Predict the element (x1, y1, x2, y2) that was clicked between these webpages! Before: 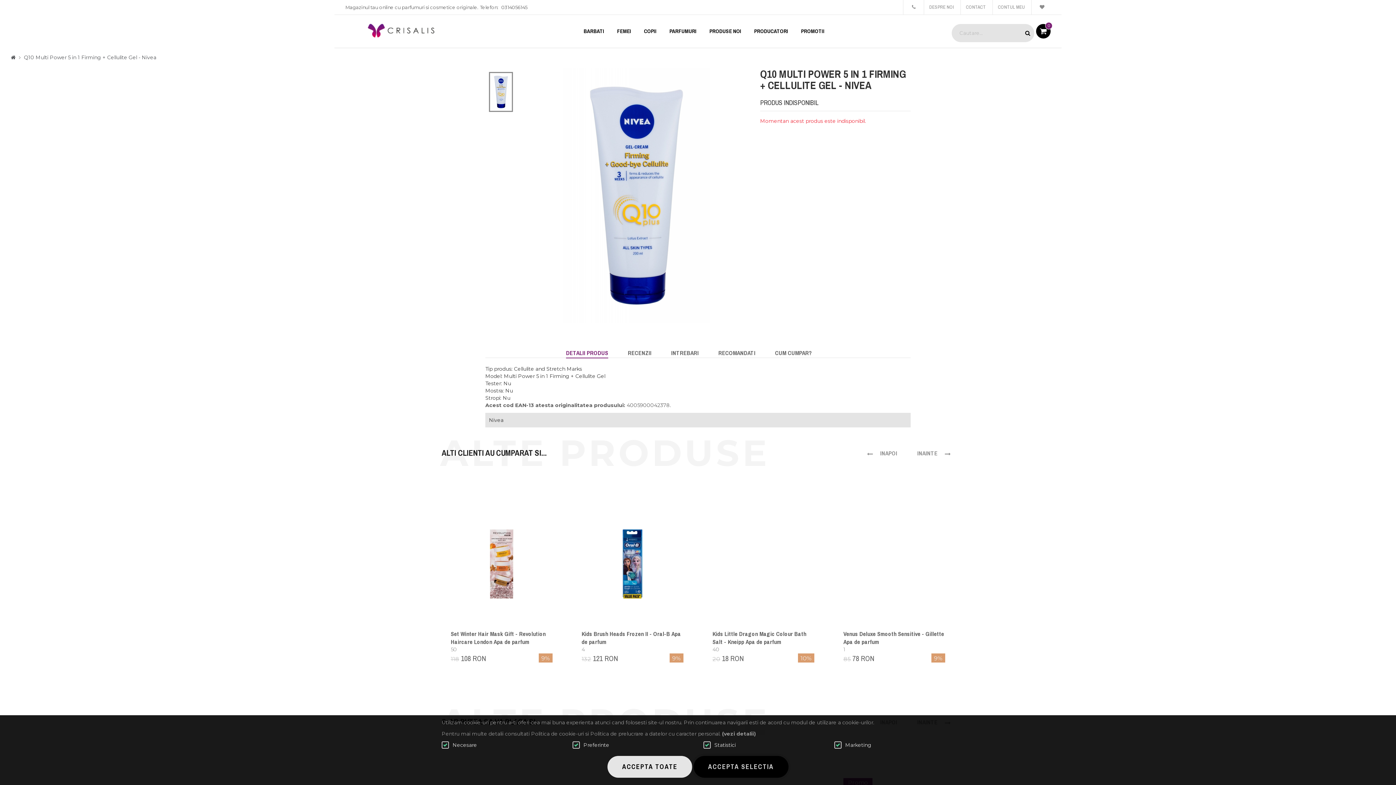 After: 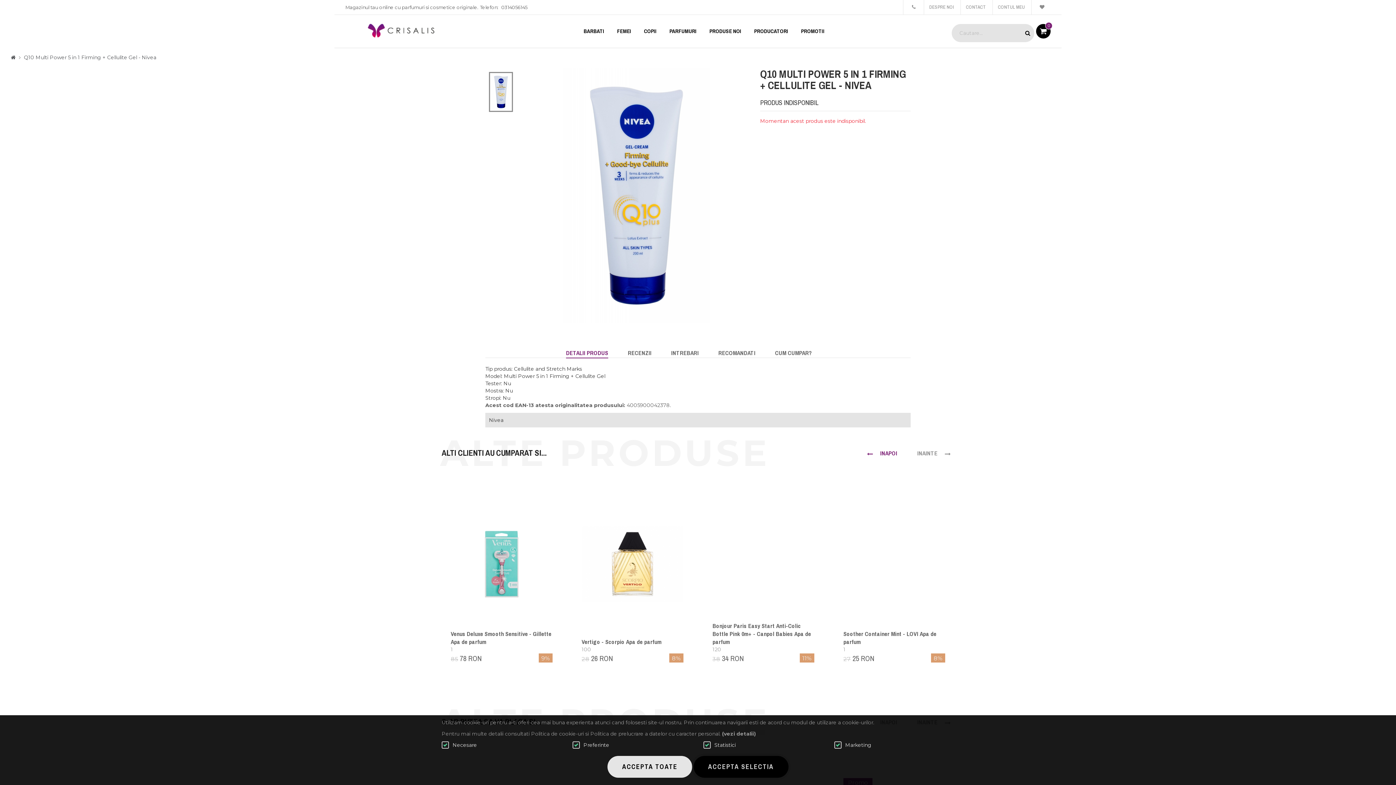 Action: bbox: (867, 449, 897, 457) label: INAPOI